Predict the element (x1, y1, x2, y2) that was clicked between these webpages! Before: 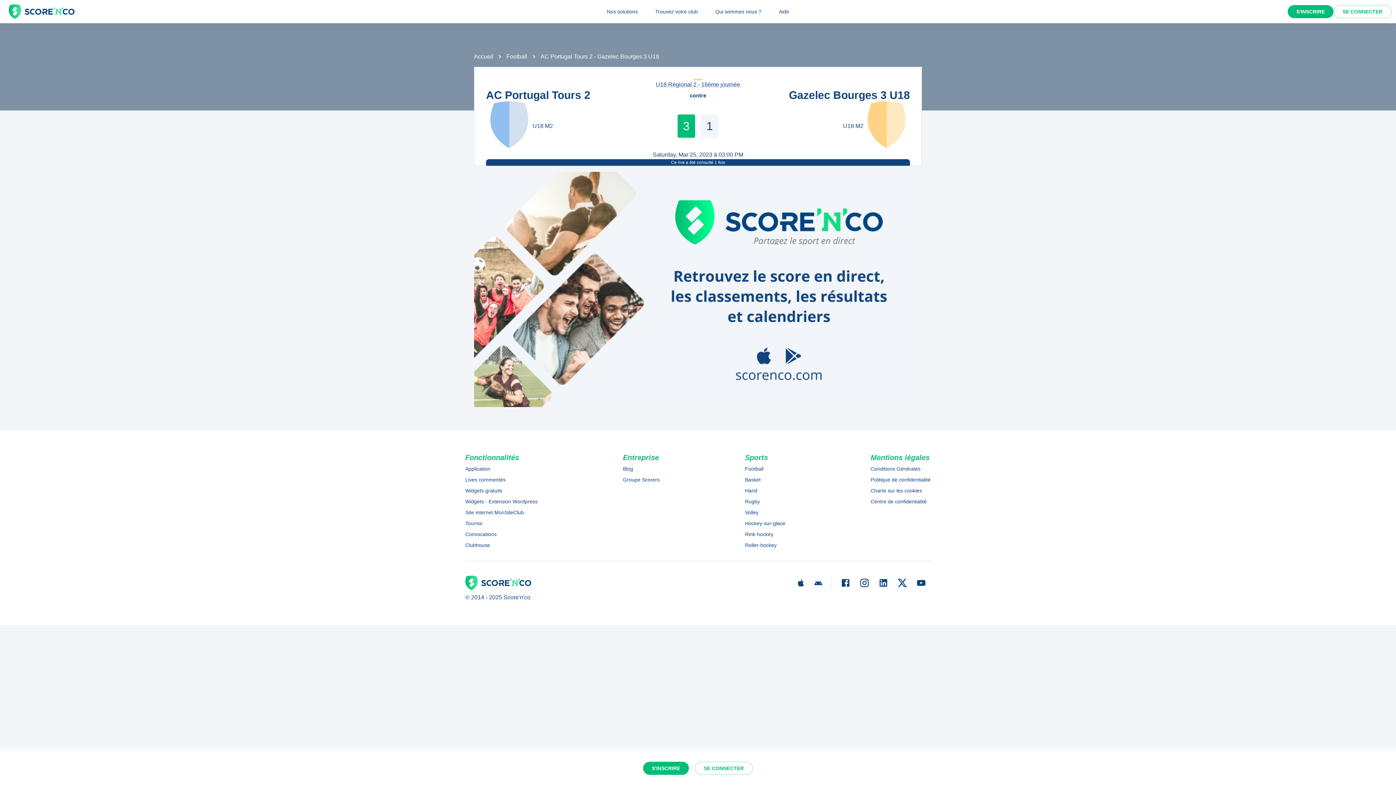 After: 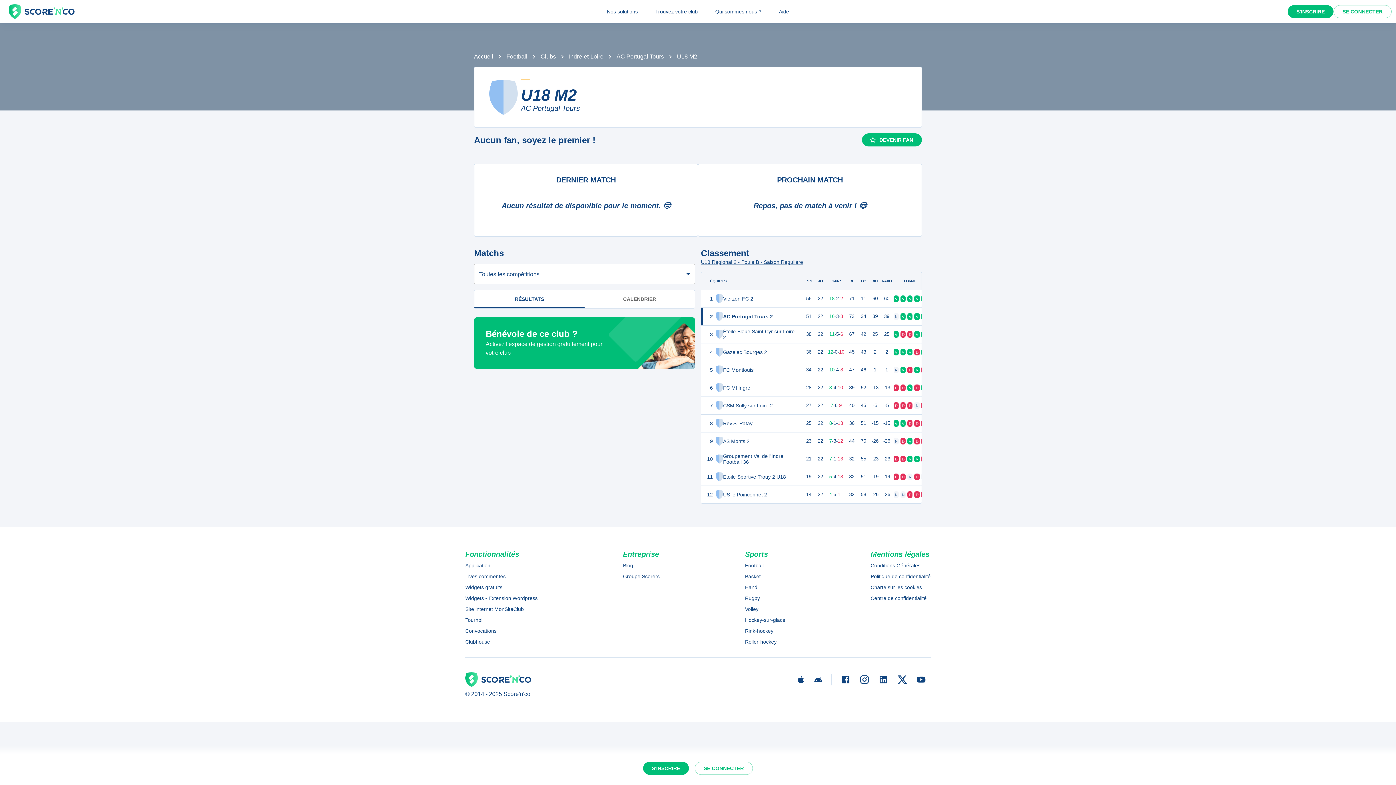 Action: label: U18 M2 bbox: (532, 121, 553, 130)